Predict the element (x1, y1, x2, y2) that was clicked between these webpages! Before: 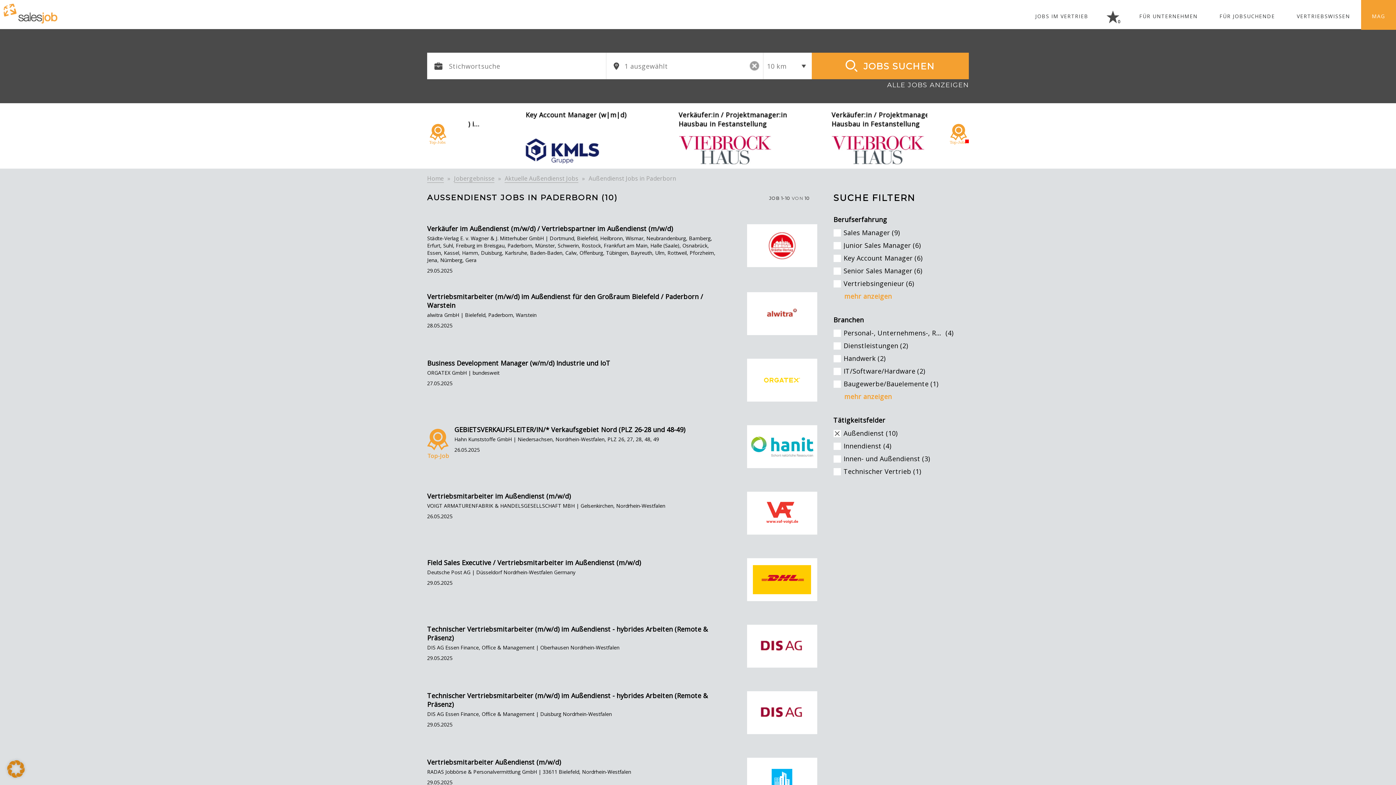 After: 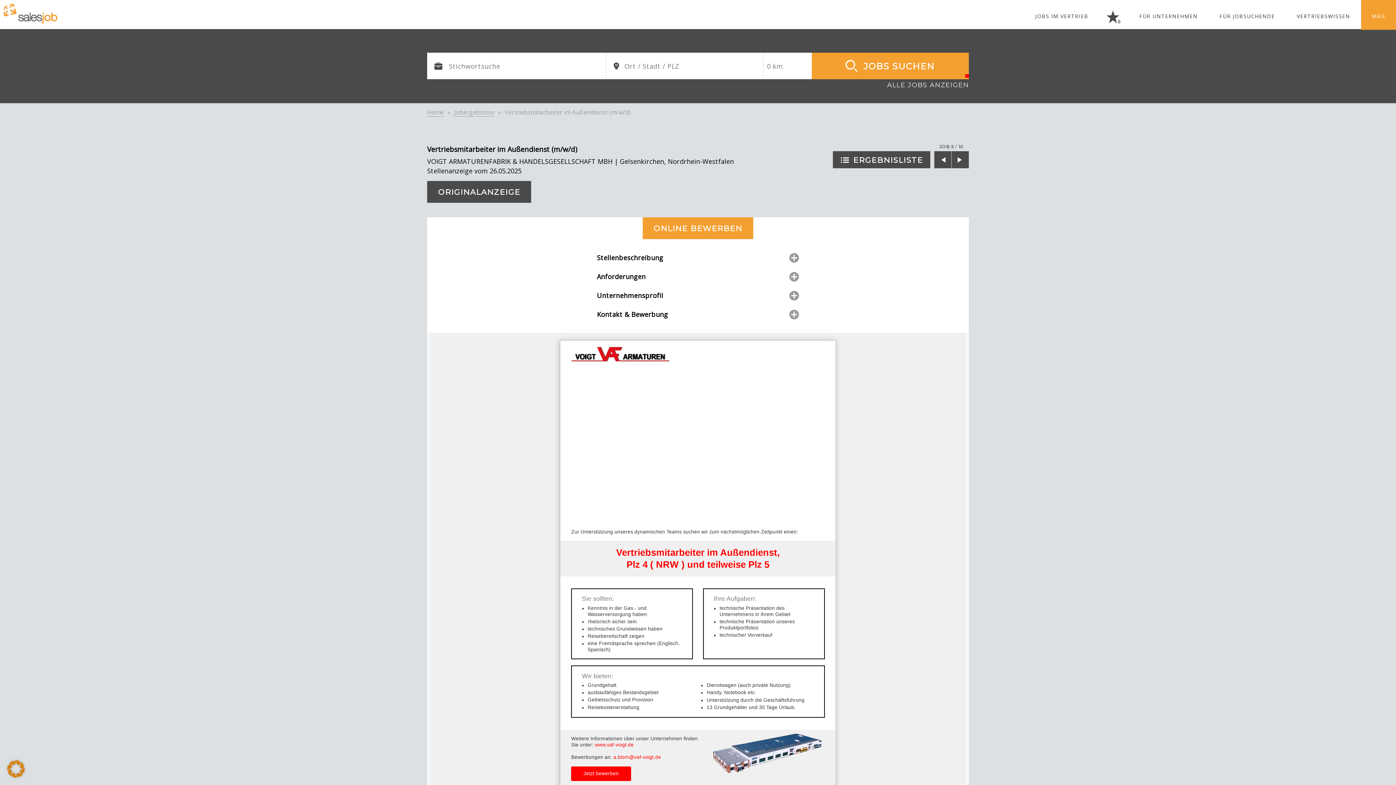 Action: label: Vertriebsmitarbeiter im Außendienst (m/w/d) bbox: (427, 492, 723, 500)